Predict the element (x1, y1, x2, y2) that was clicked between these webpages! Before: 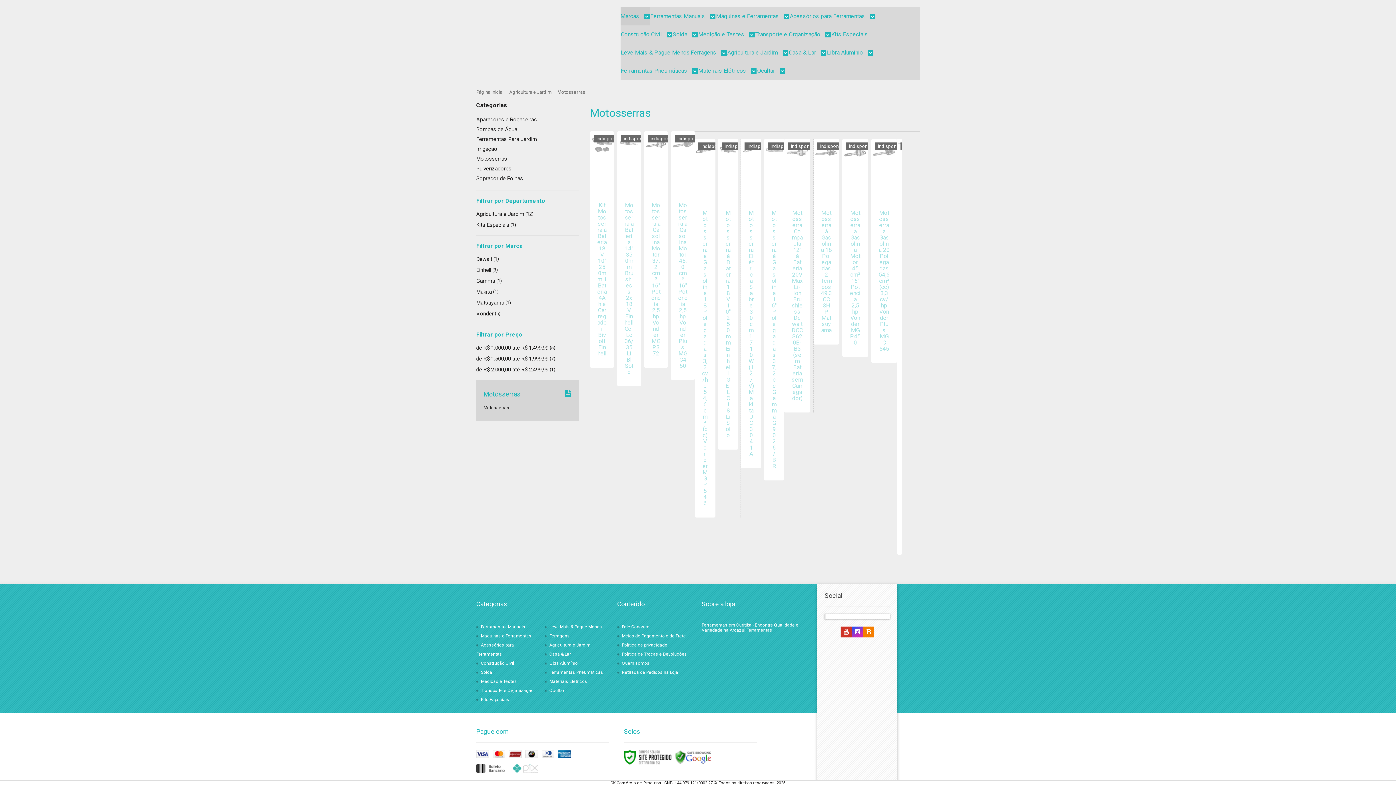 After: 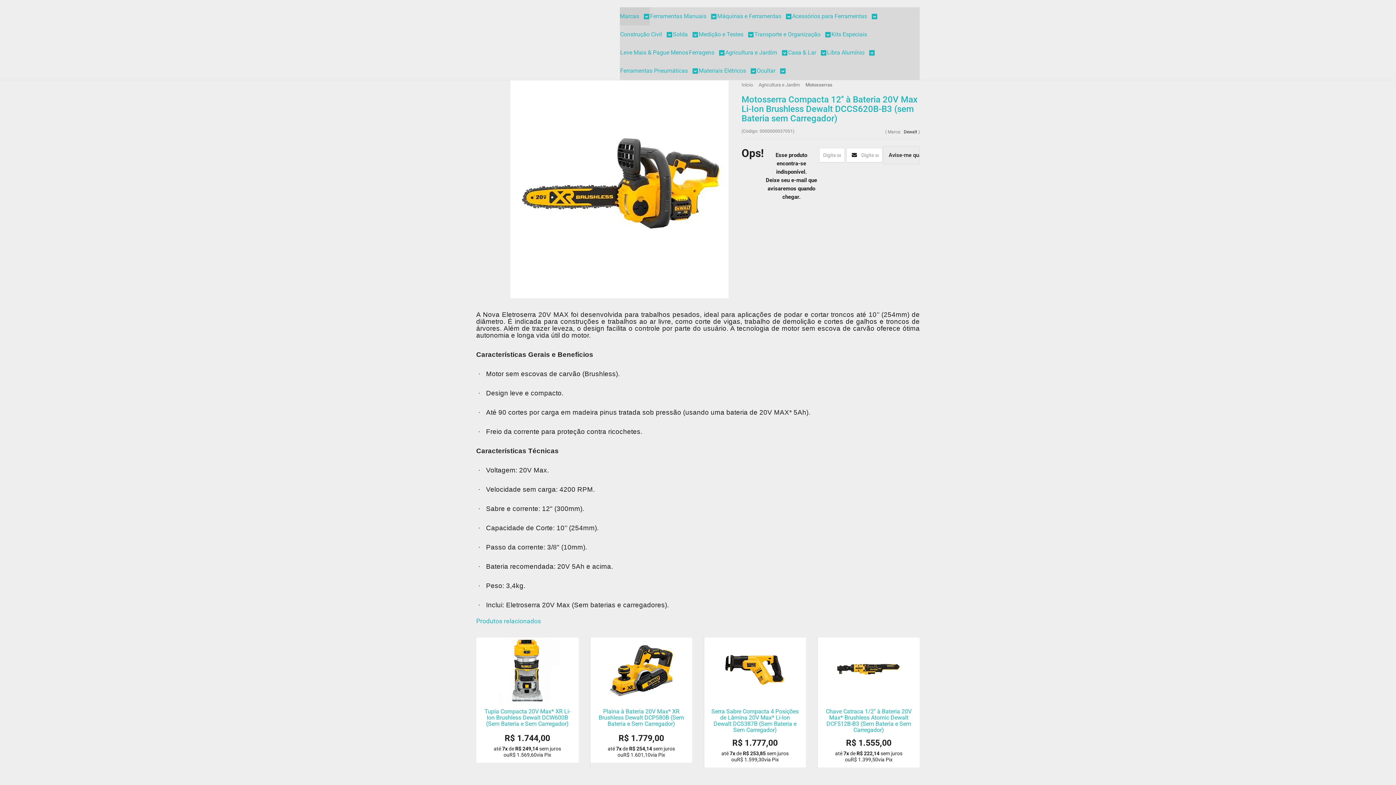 Action: bbox: (784, 138, 810, 412)